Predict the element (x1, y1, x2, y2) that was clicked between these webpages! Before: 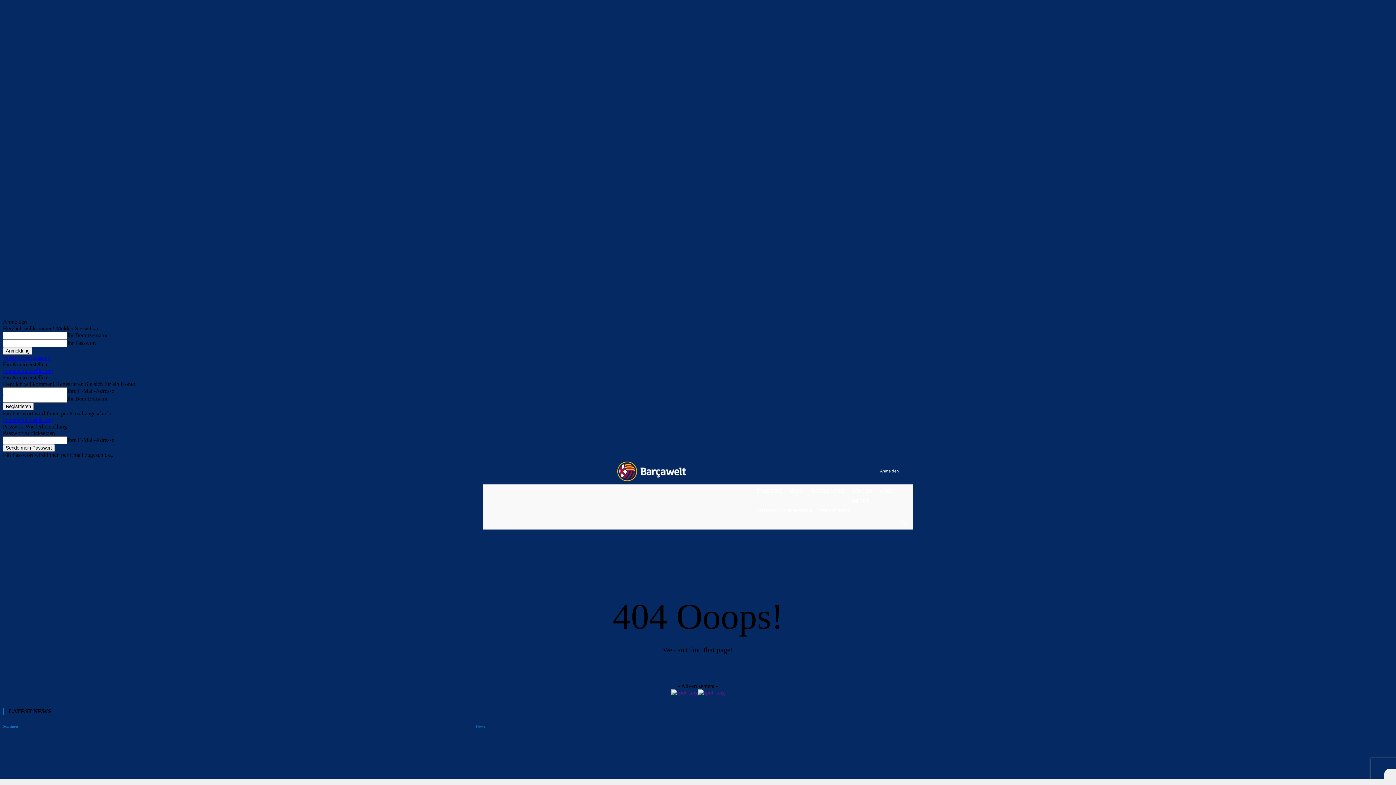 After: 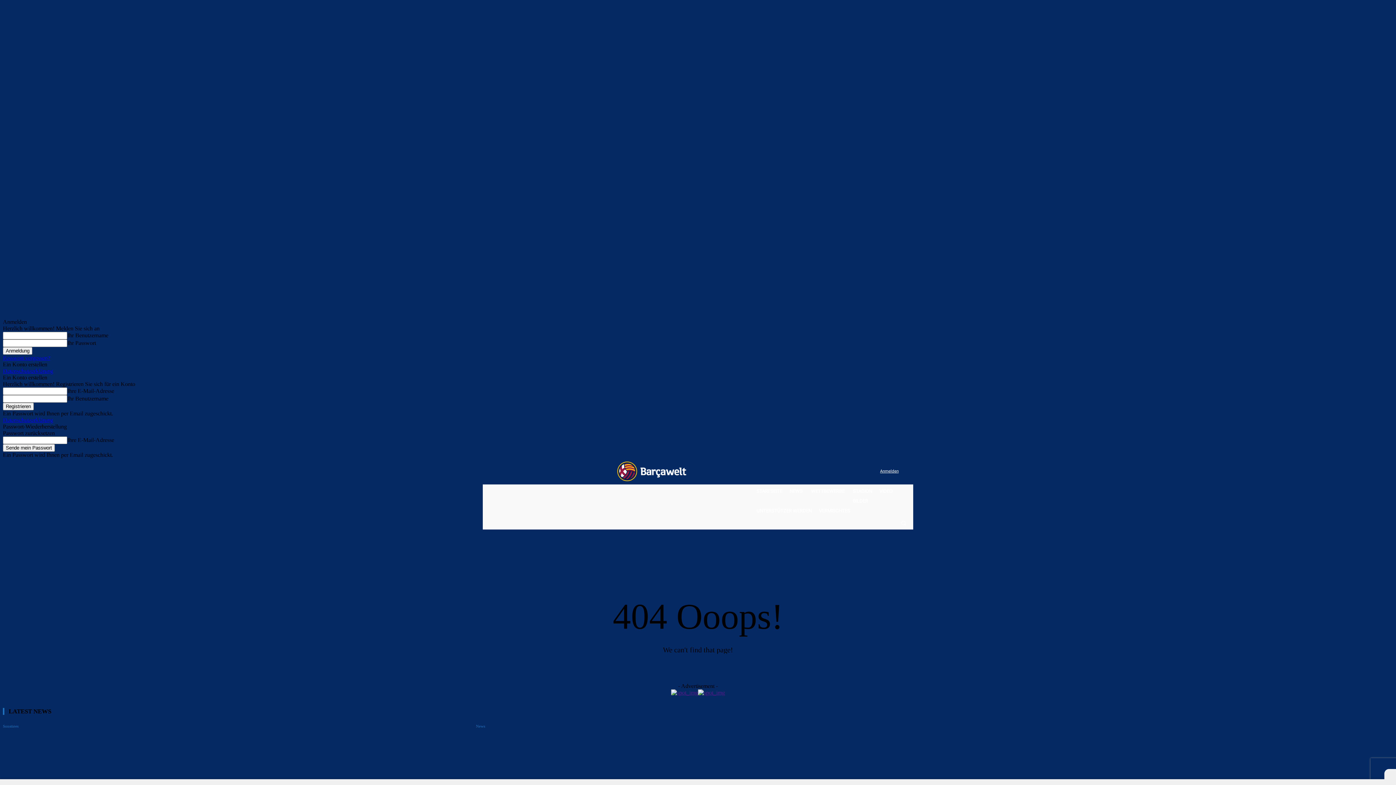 Action: bbox: (698, 689, 725, 695)